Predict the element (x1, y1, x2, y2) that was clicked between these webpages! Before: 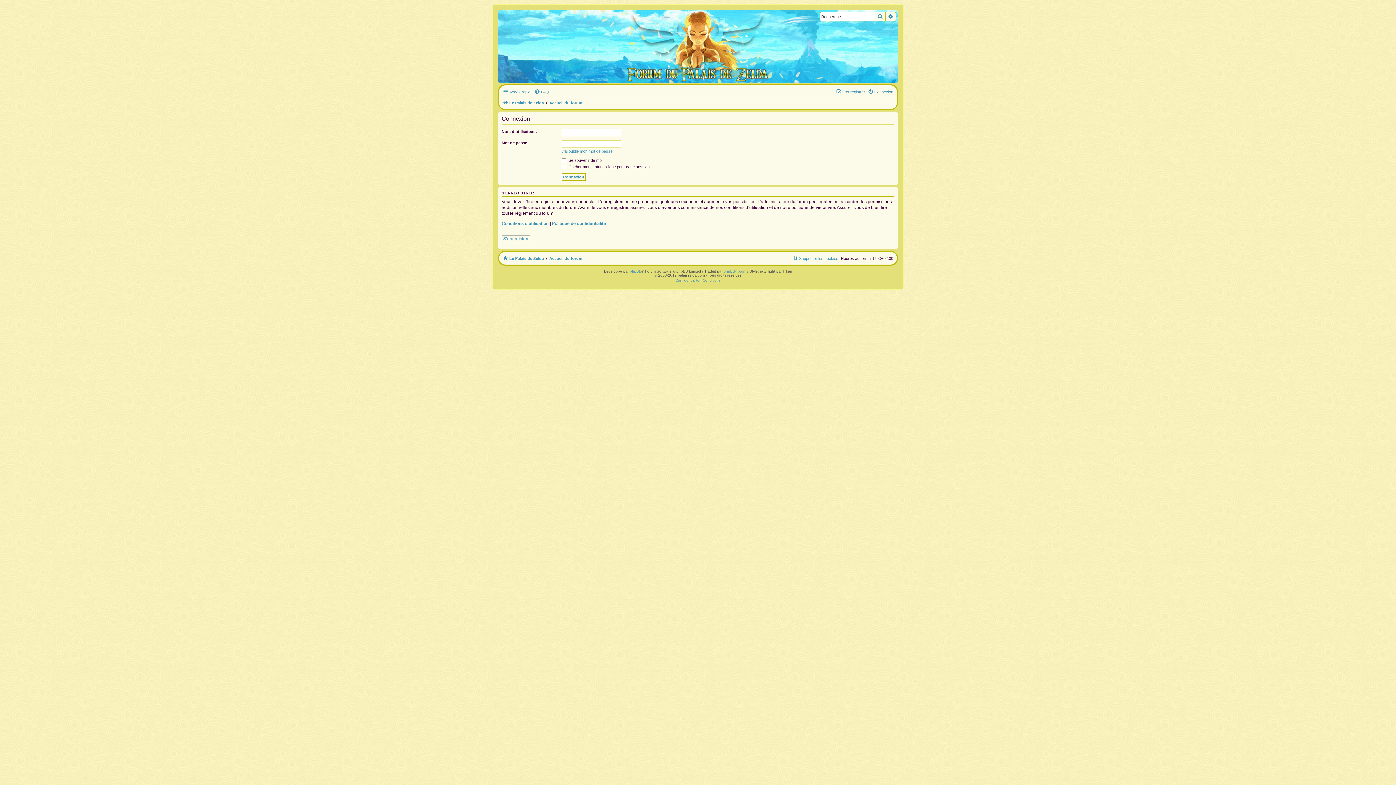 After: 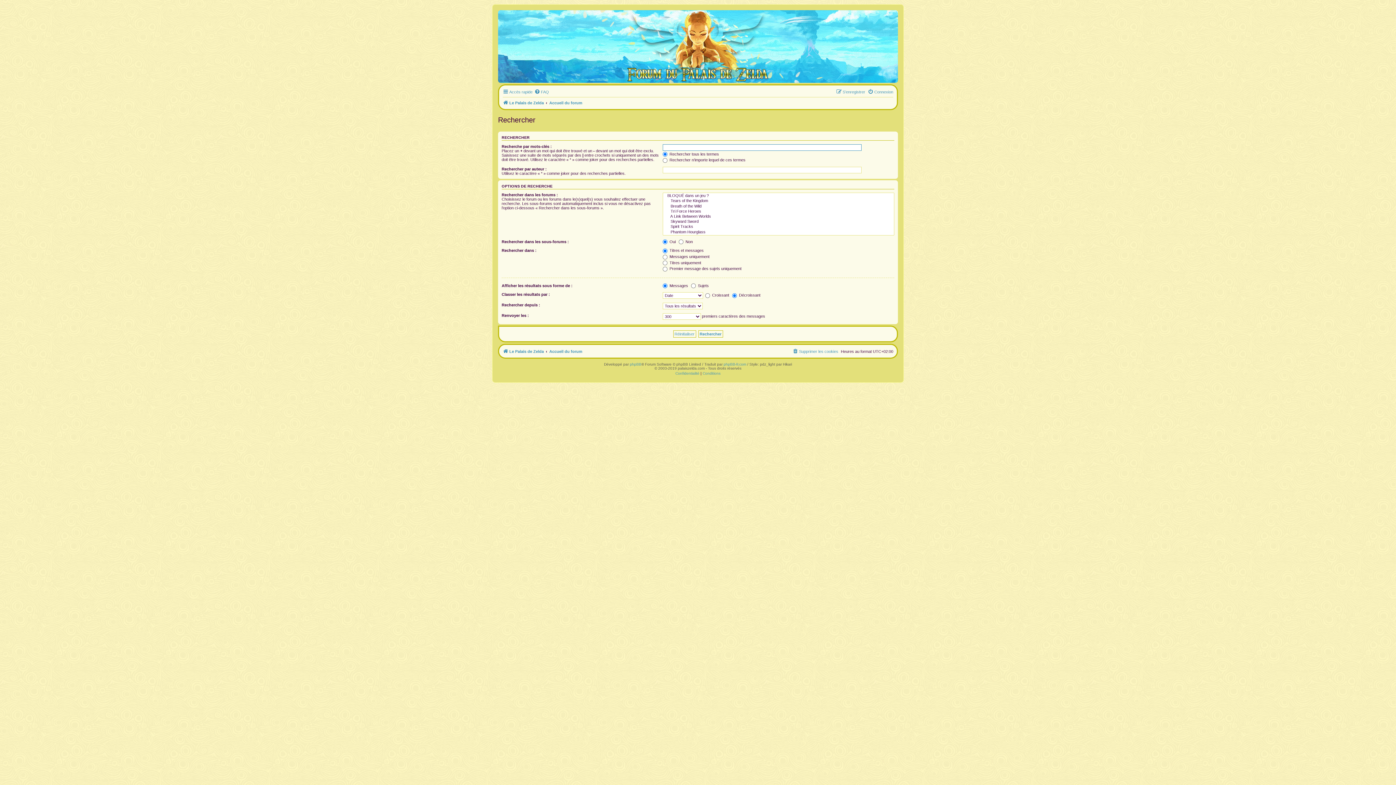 Action: label: Rechercher bbox: (874, 12, 885, 21)